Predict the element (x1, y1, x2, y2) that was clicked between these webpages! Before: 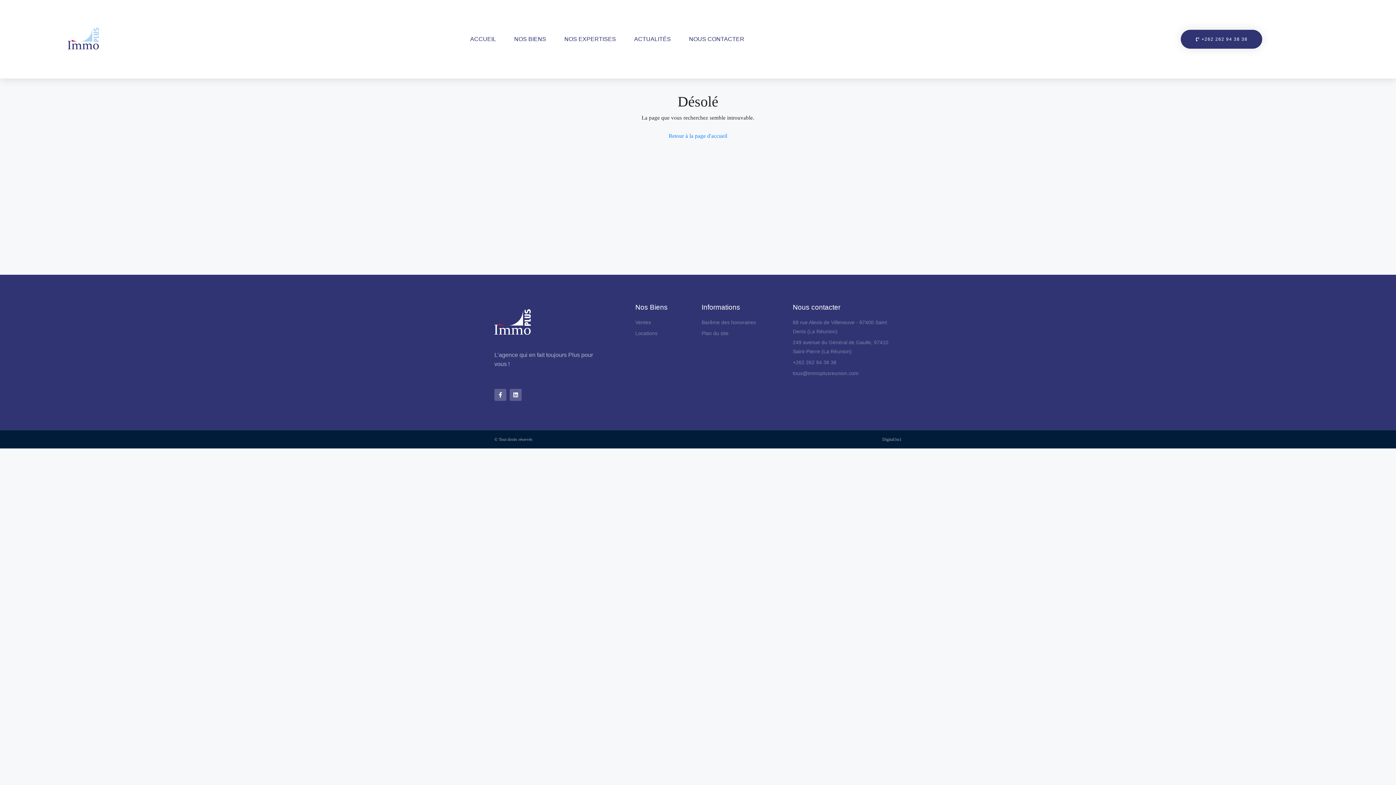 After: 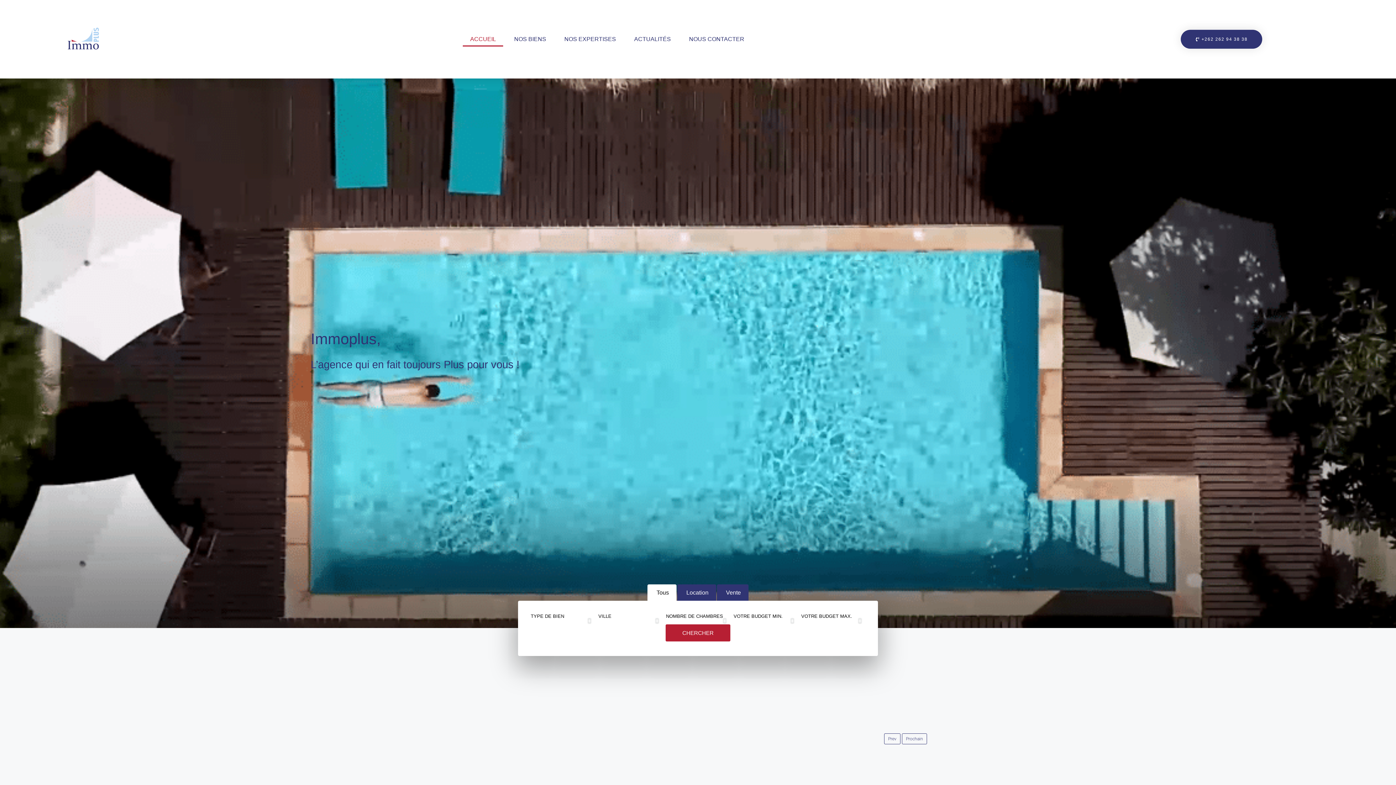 Action: label: ACCUEIL bbox: (463, 32, 503, 46)